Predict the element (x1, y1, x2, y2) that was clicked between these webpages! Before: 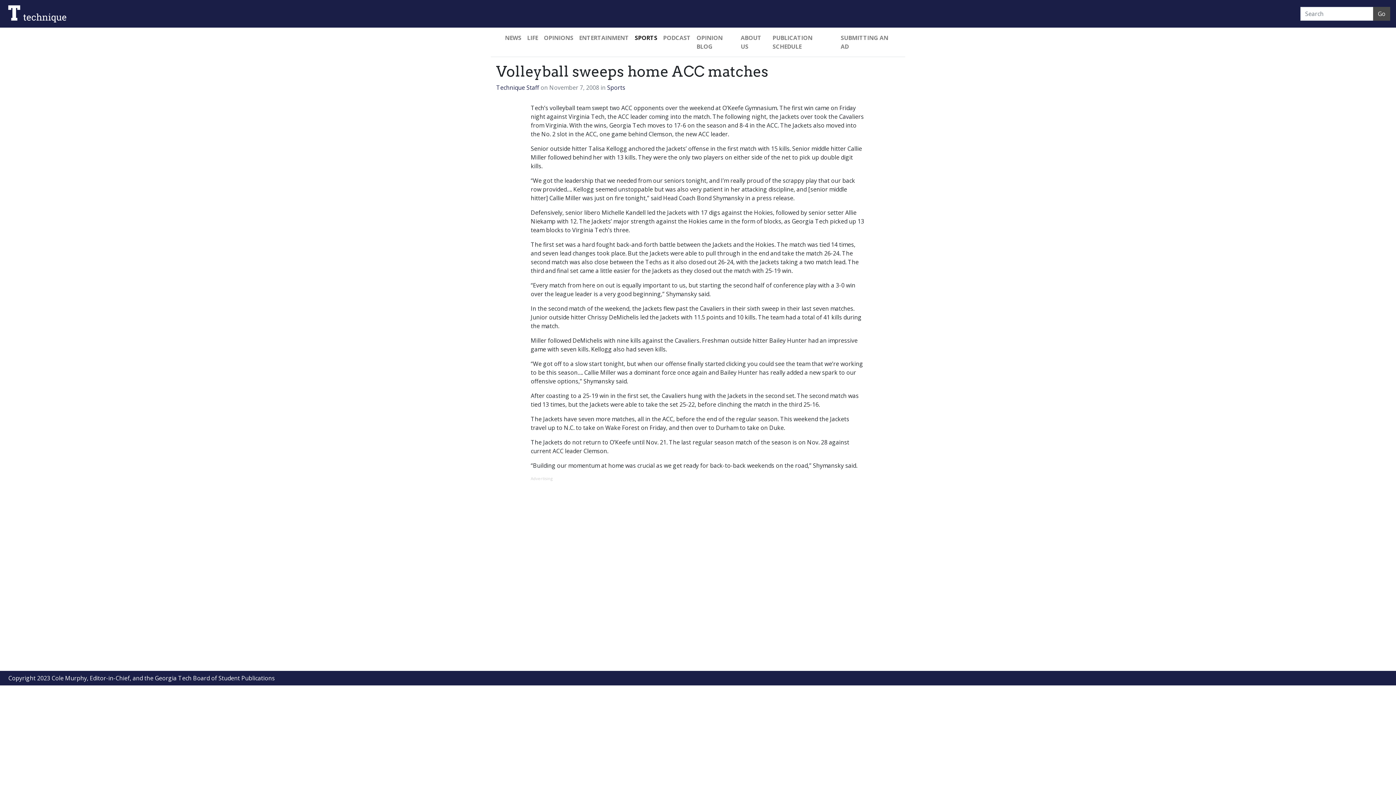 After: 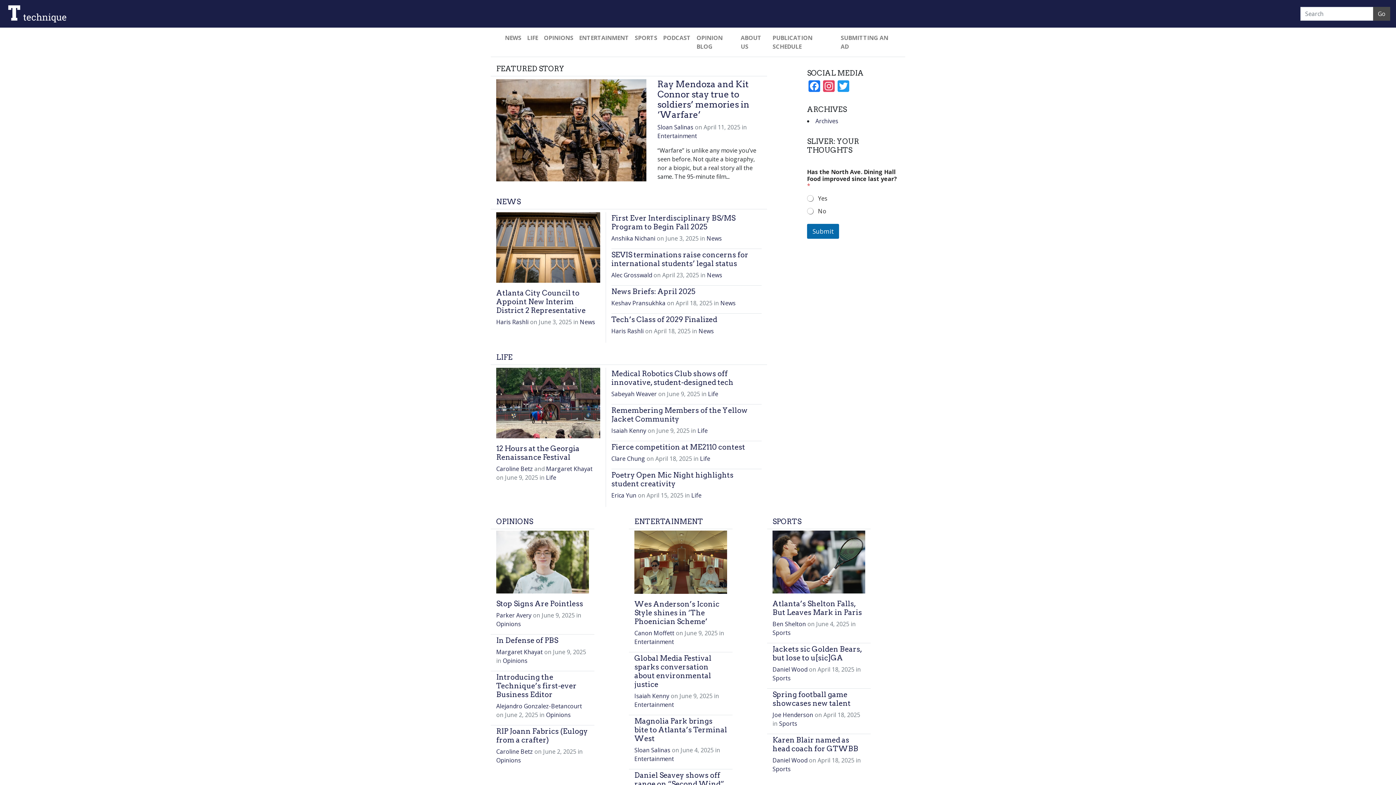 Action: bbox: (5, 8, 68, 17)